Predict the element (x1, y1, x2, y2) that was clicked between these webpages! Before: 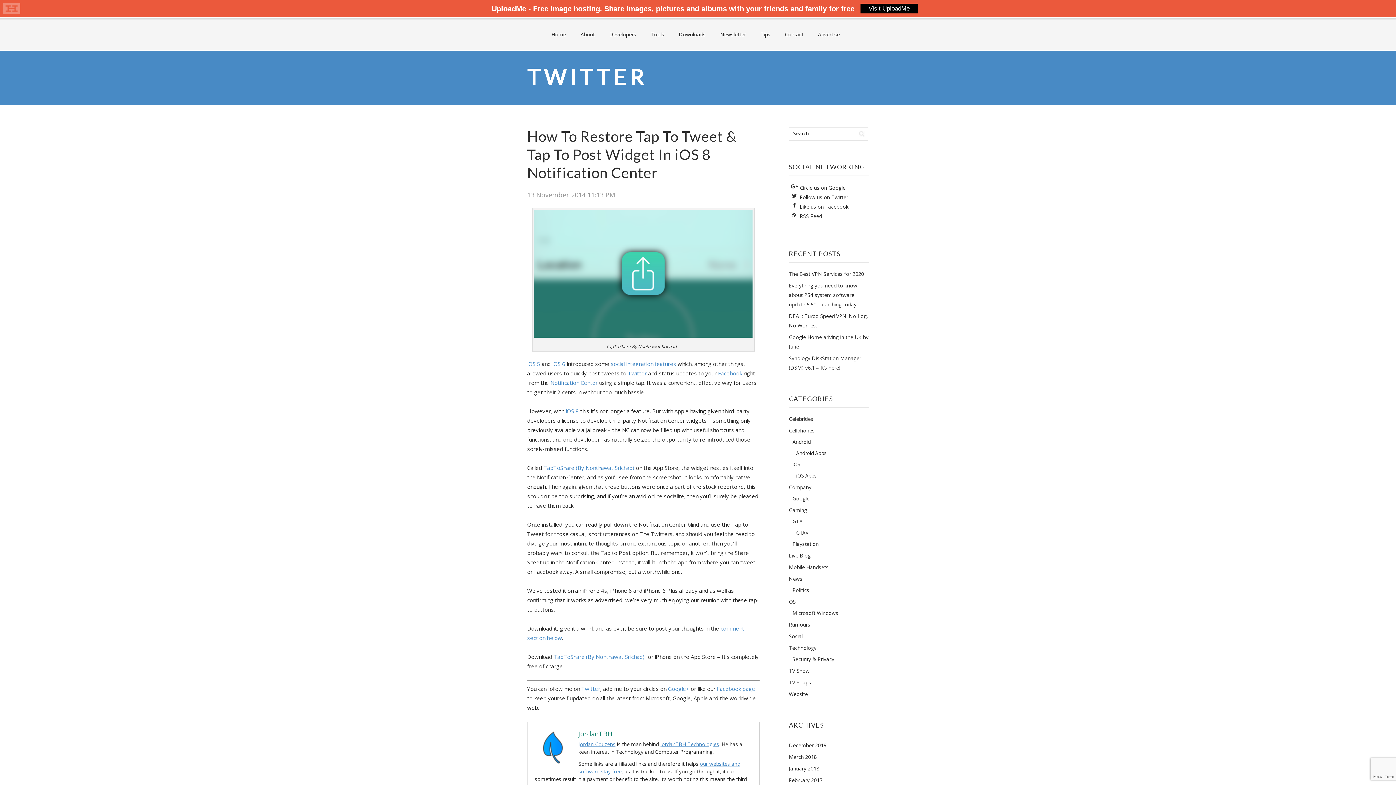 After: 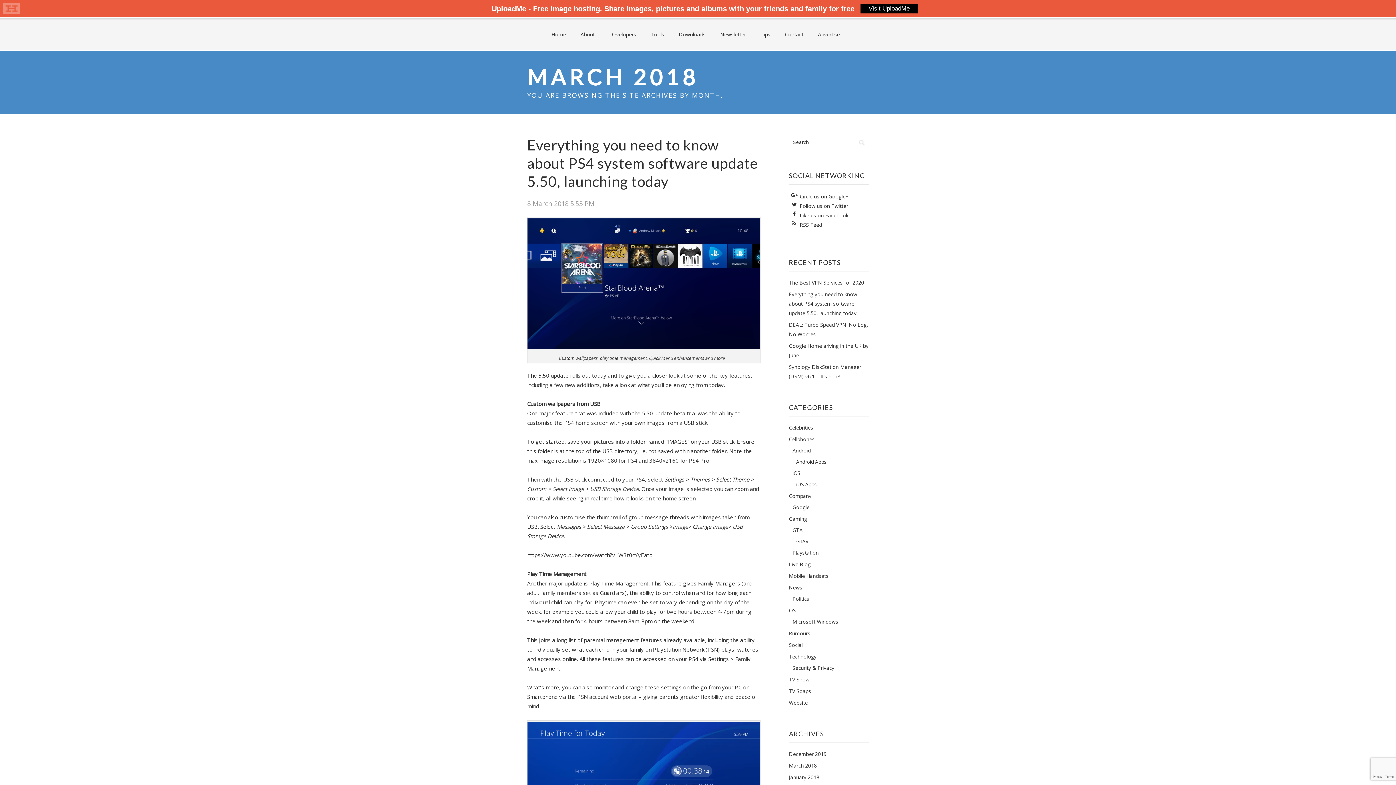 Action: bbox: (789, 753, 817, 760) label: March 2018